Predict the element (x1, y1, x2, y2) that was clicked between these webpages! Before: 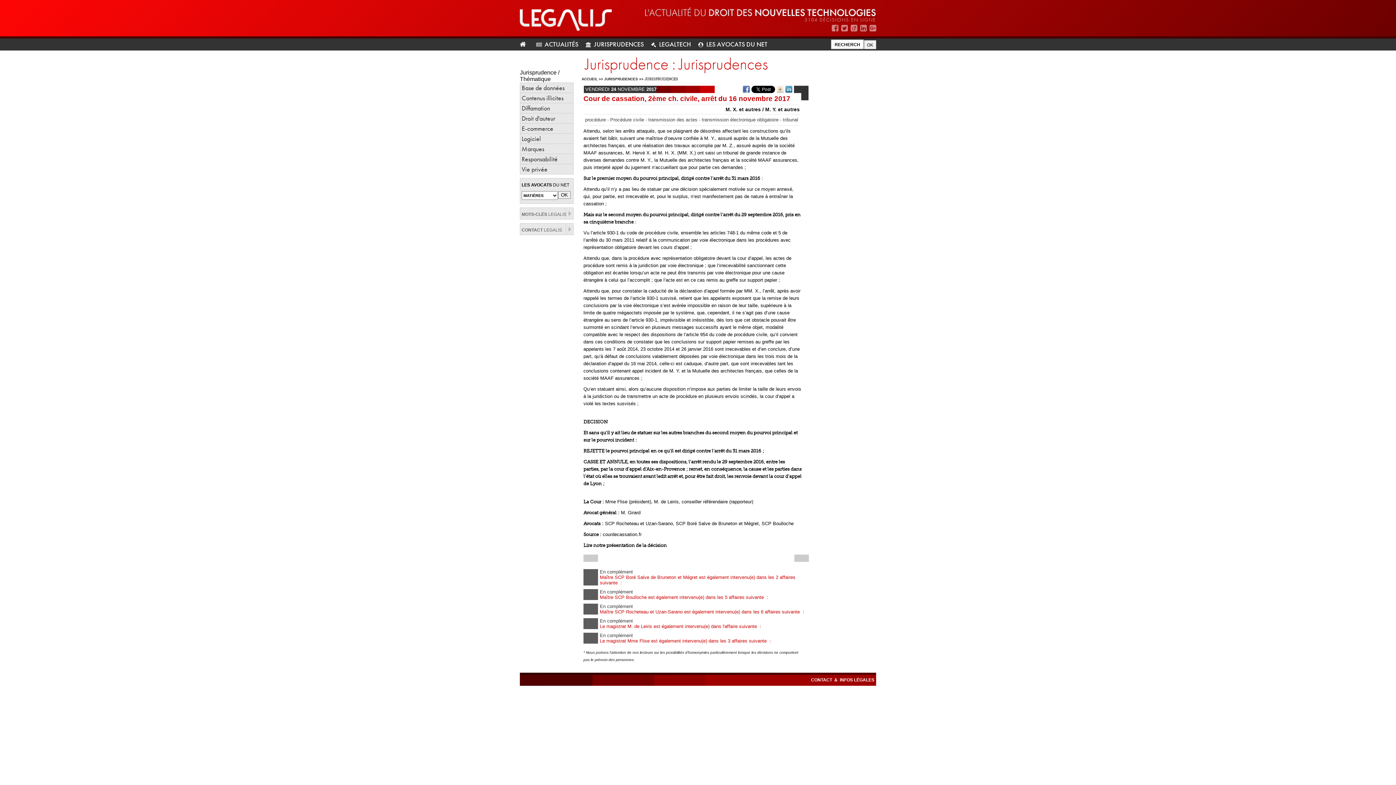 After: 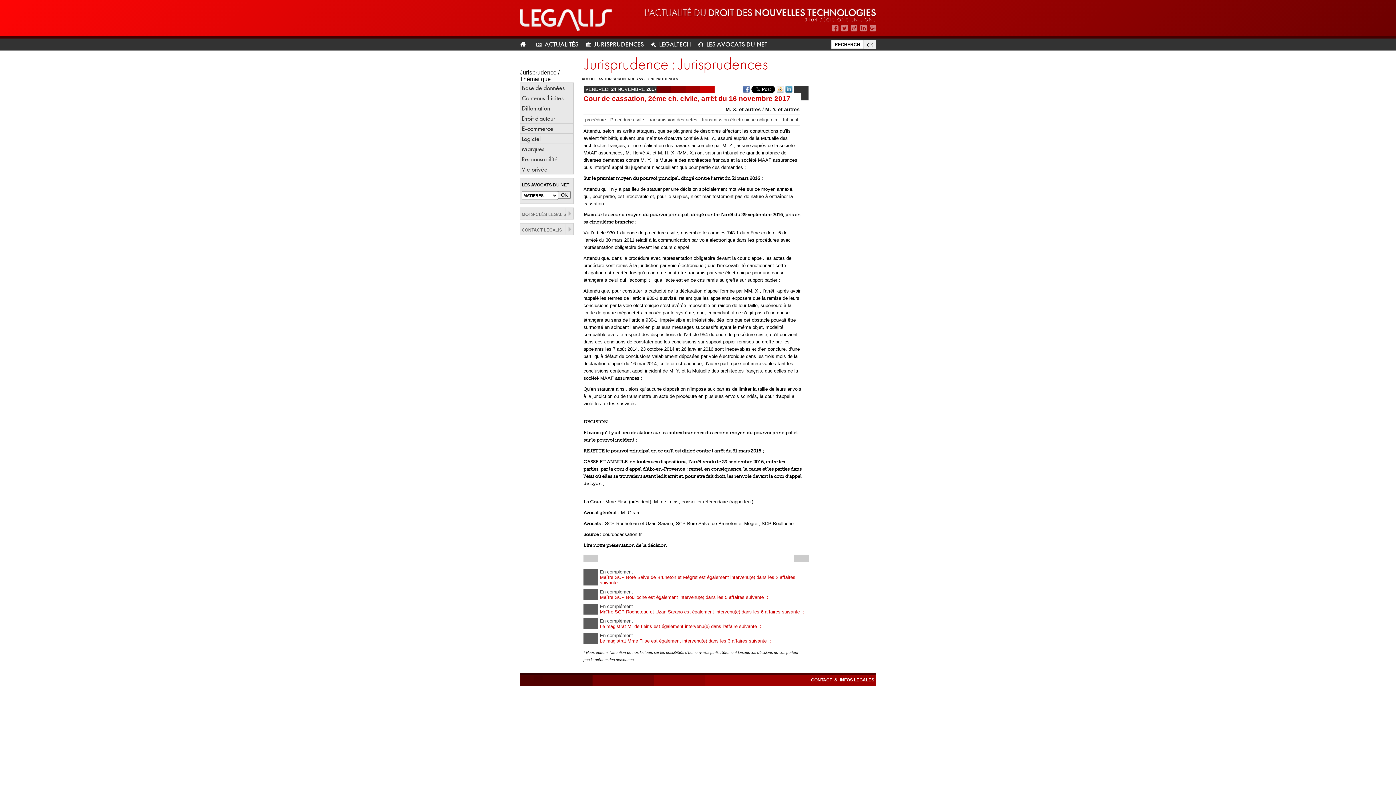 Action: bbox: (776, 88, 785, 94) label:  